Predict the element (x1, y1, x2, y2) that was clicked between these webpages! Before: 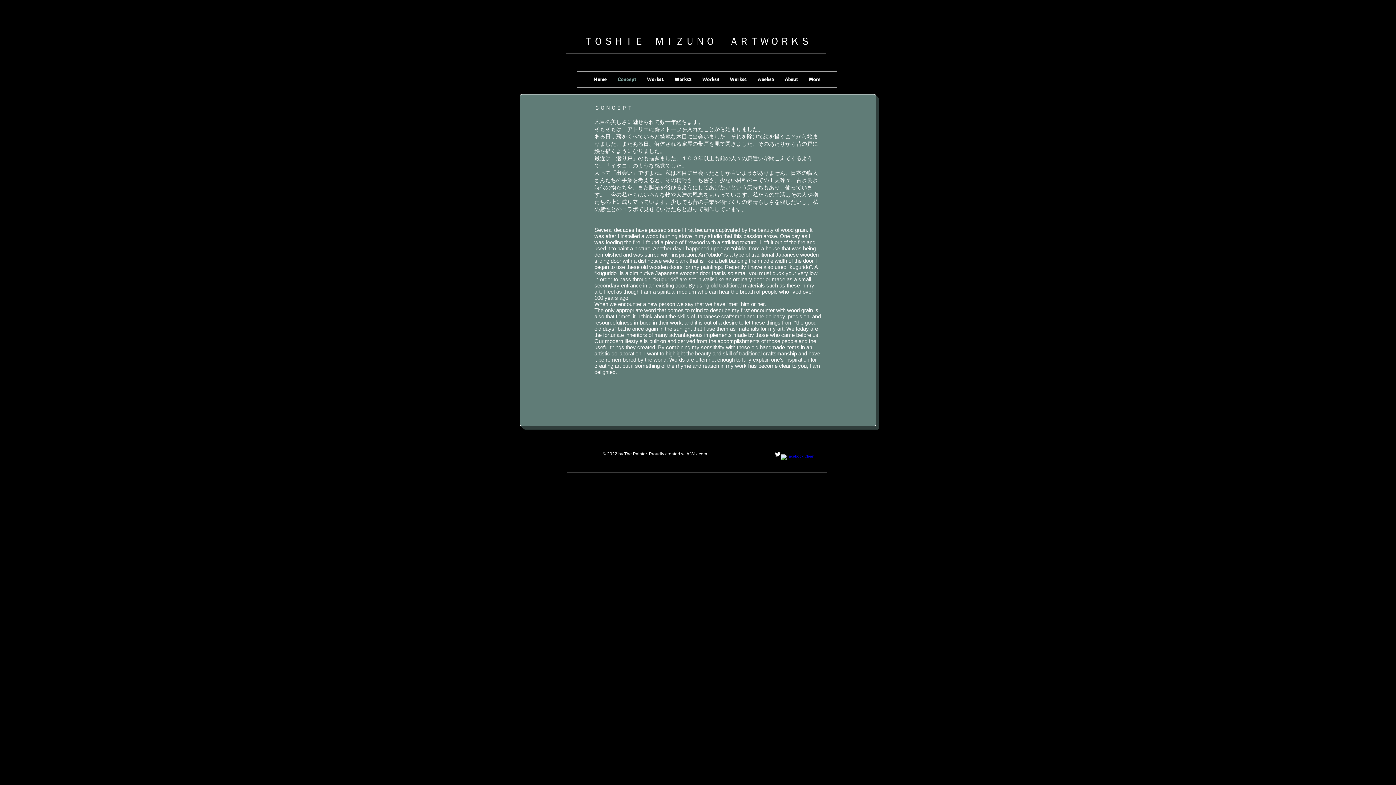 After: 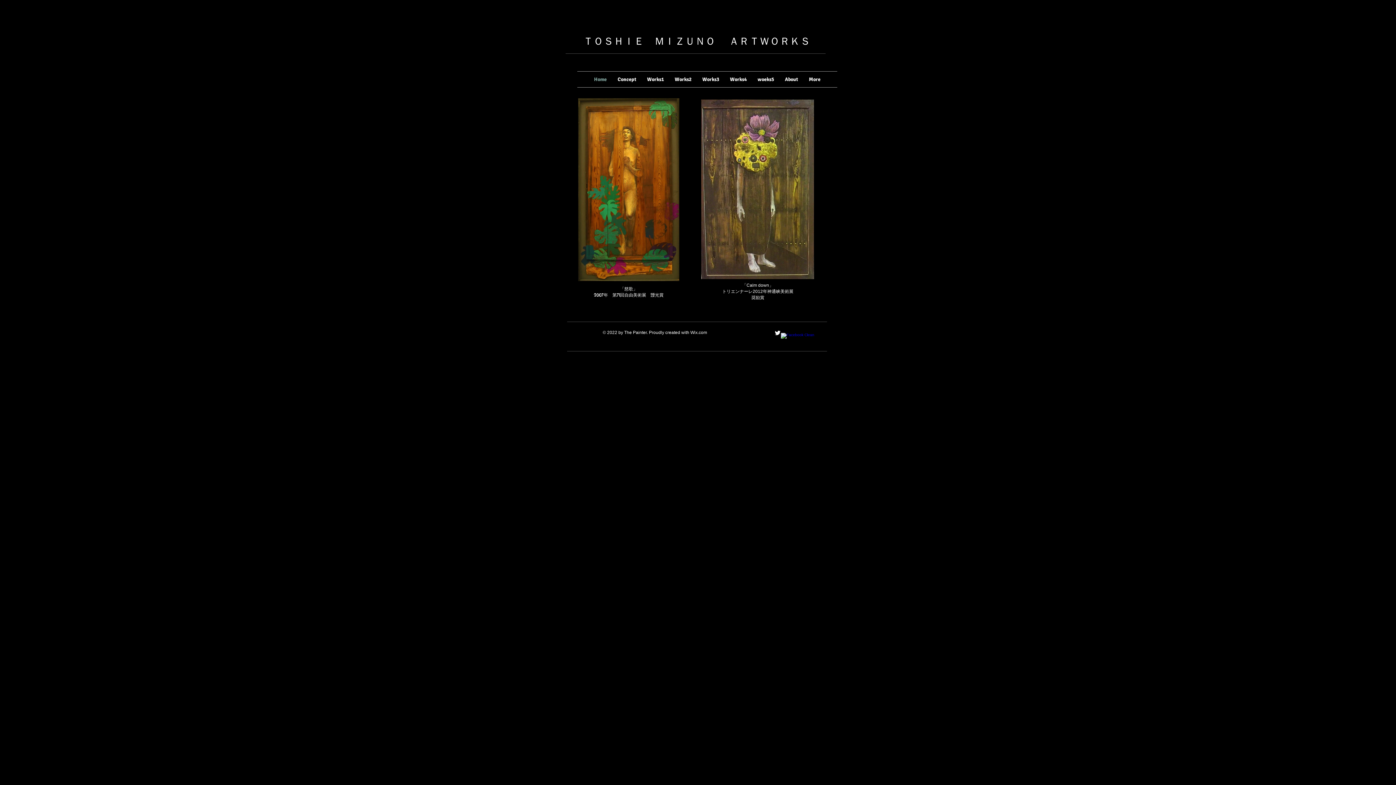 Action: bbox: (588, 71, 612, 87) label: Home